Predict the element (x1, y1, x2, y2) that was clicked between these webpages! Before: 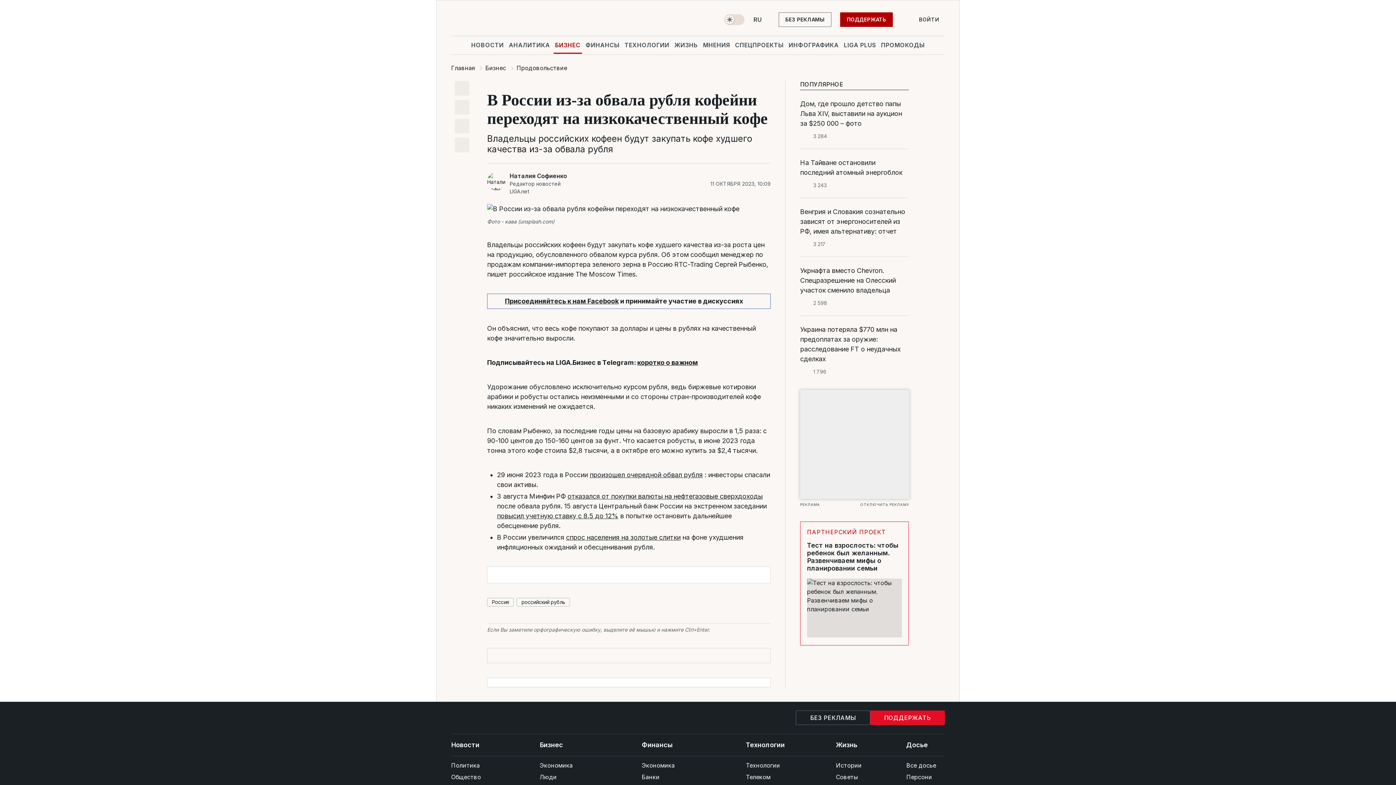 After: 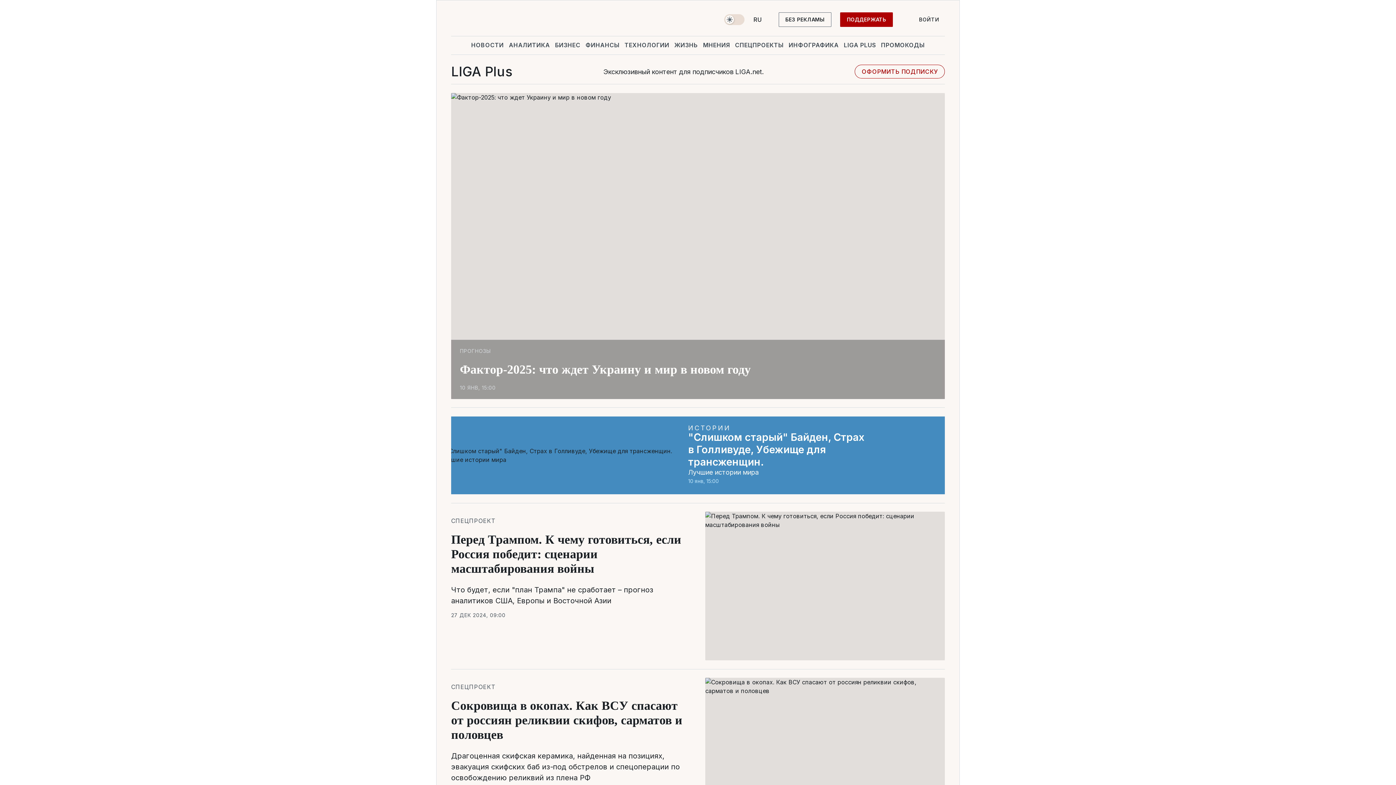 Action: bbox: (842, 36, 877, 53) label: LIGA PLUS